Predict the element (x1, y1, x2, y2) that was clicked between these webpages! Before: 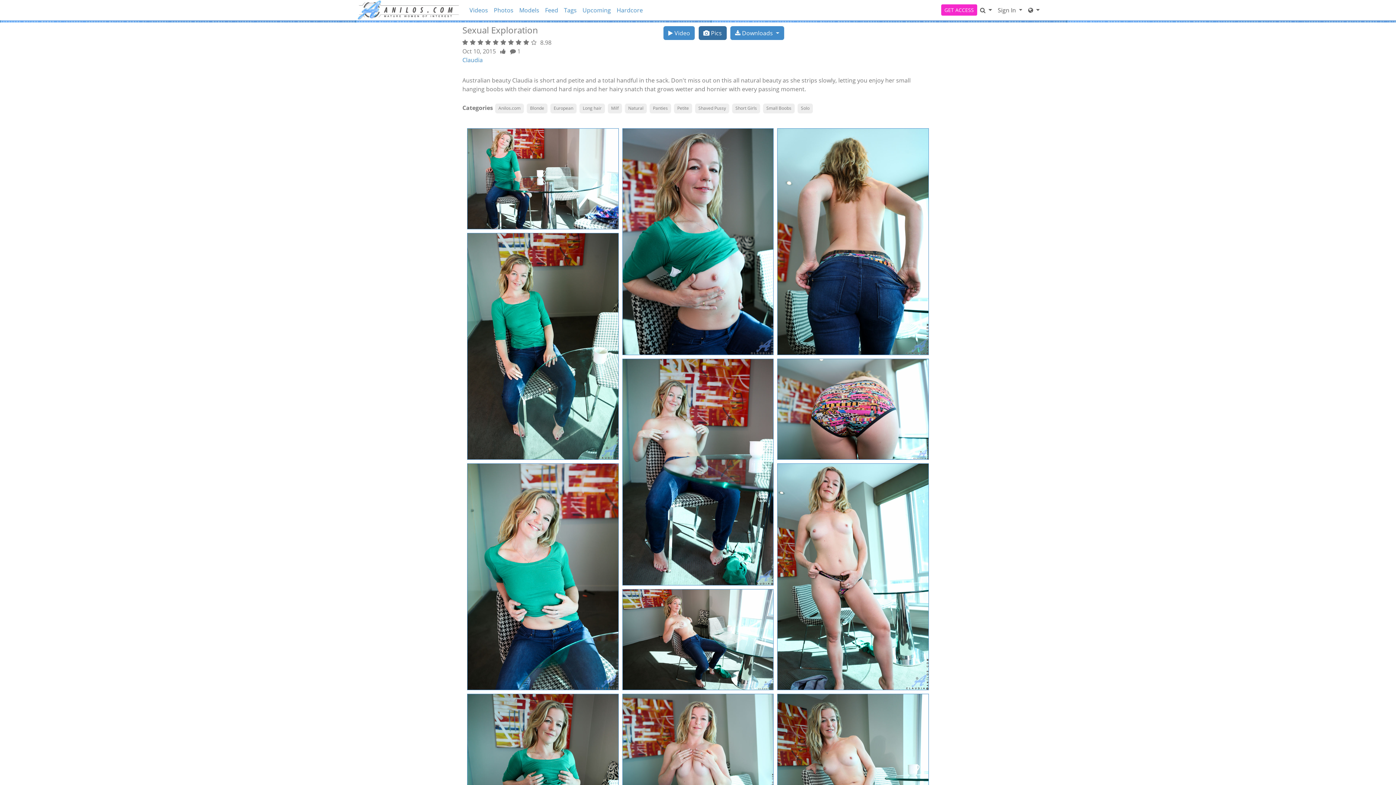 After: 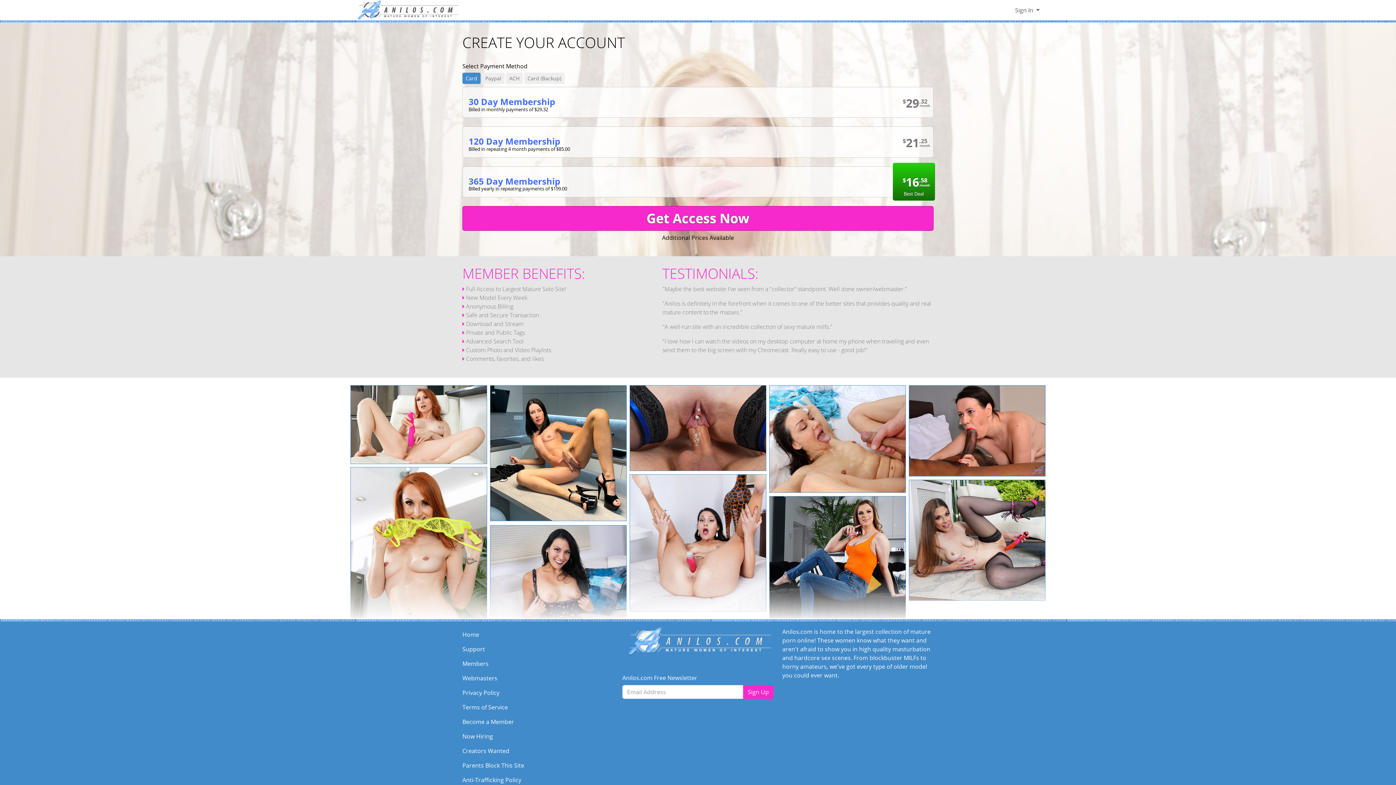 Action: bbox: (777, 237, 928, 245)